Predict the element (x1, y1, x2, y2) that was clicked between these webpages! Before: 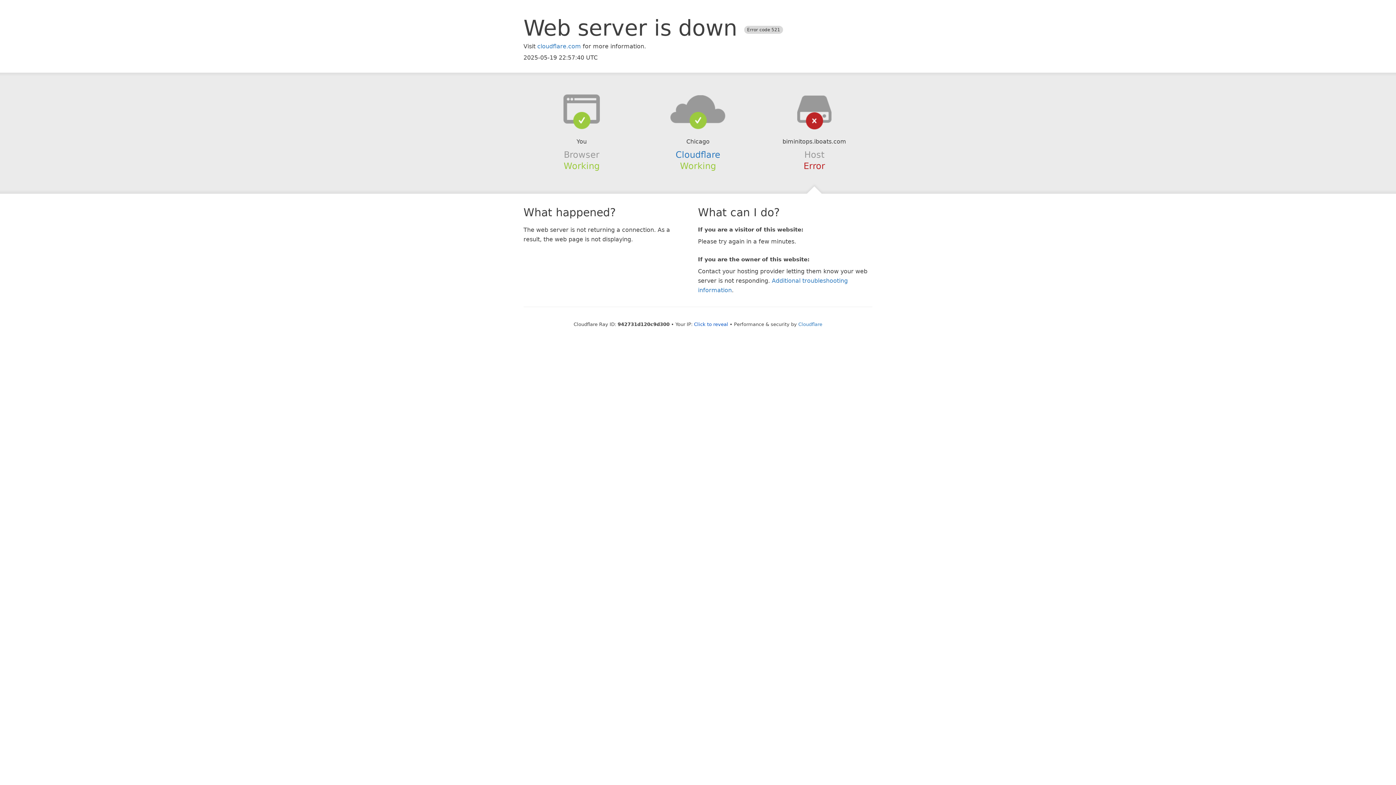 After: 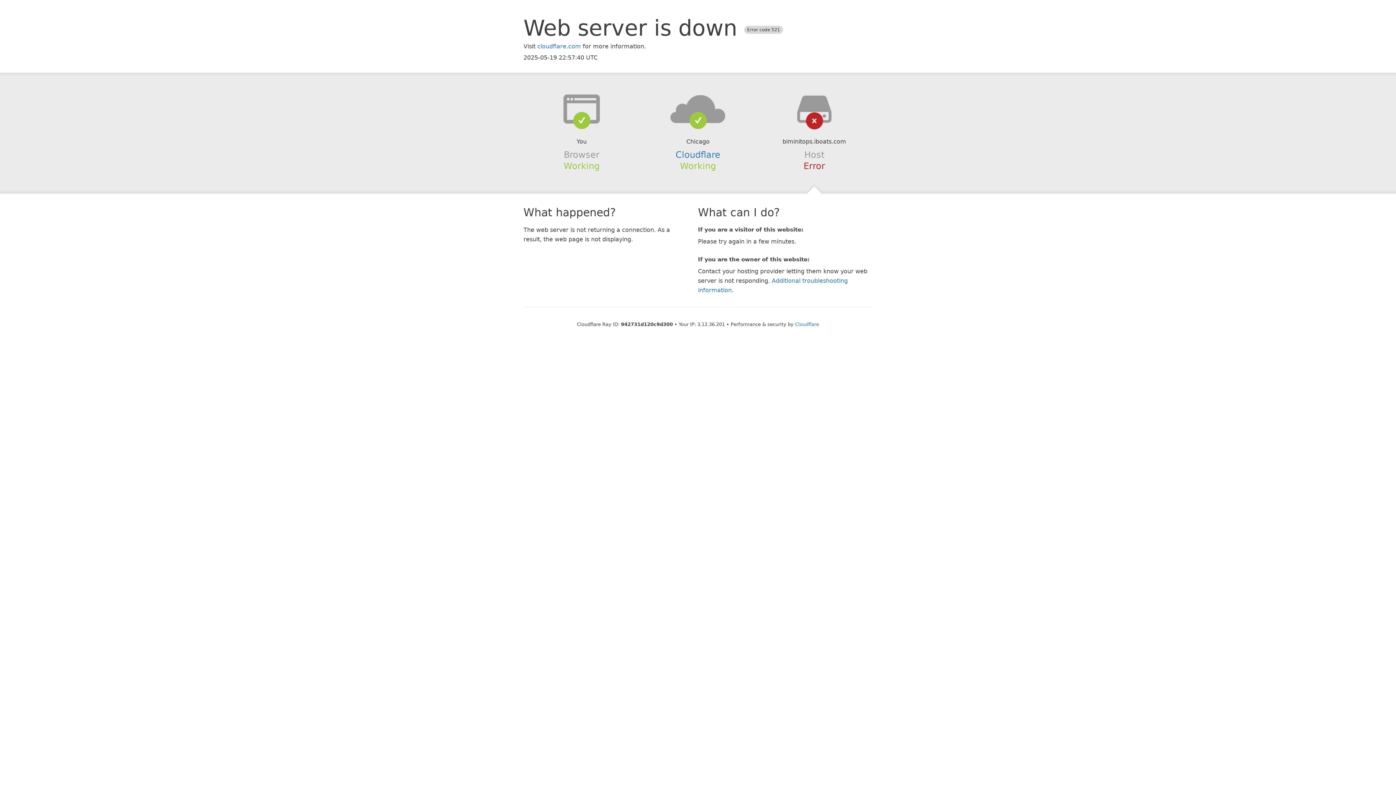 Action: bbox: (694, 321, 728, 327) label: Click to reveal